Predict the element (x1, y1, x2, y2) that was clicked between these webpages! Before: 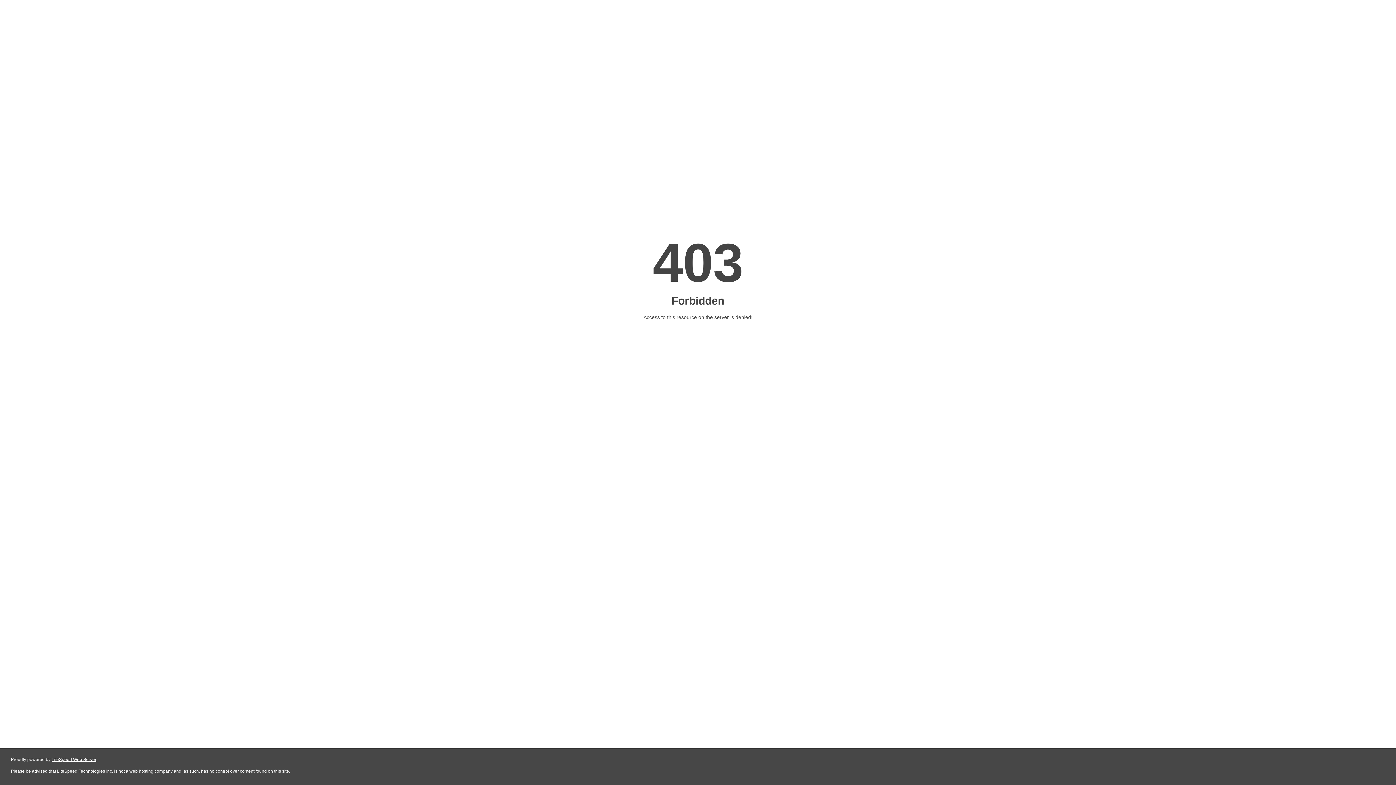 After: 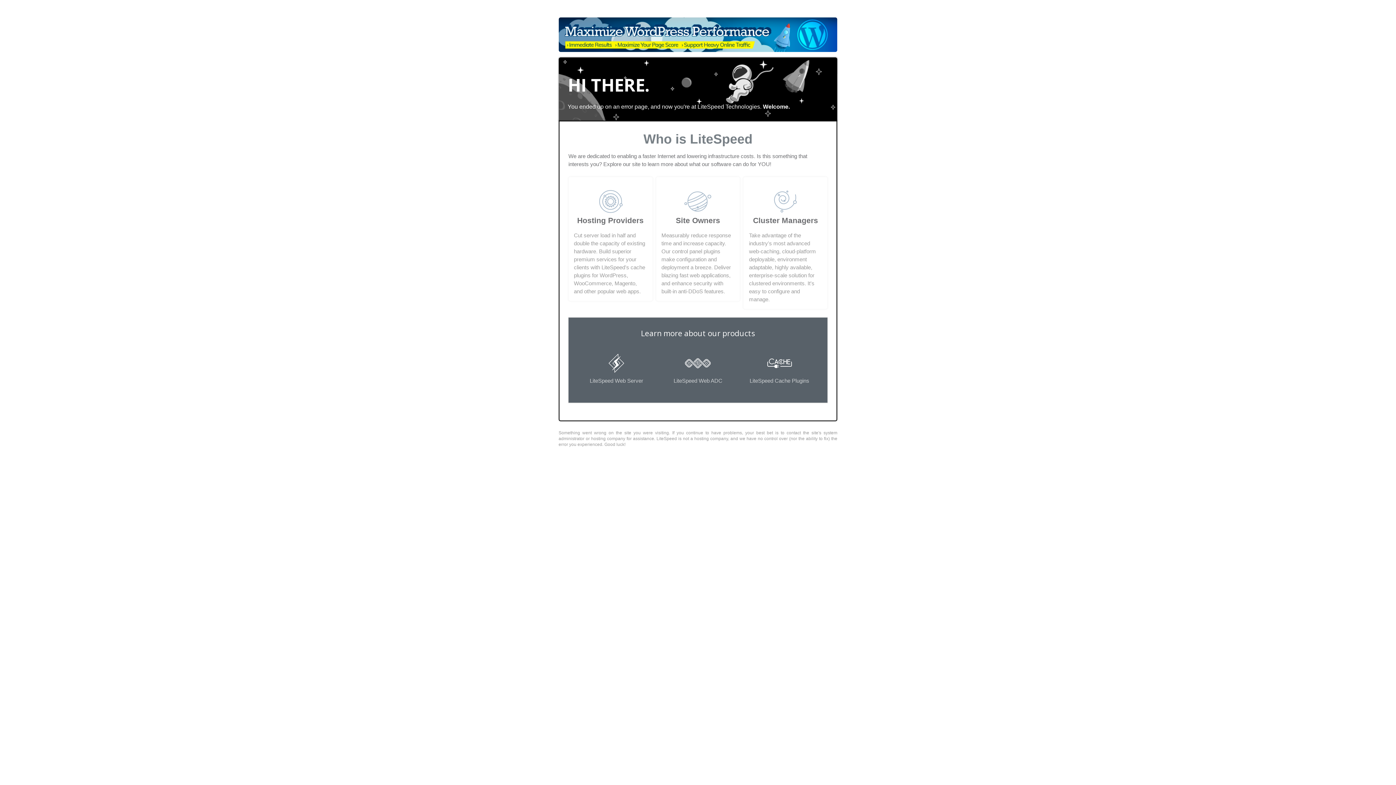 Action: label: LiteSpeed Web Server bbox: (51, 757, 96, 762)